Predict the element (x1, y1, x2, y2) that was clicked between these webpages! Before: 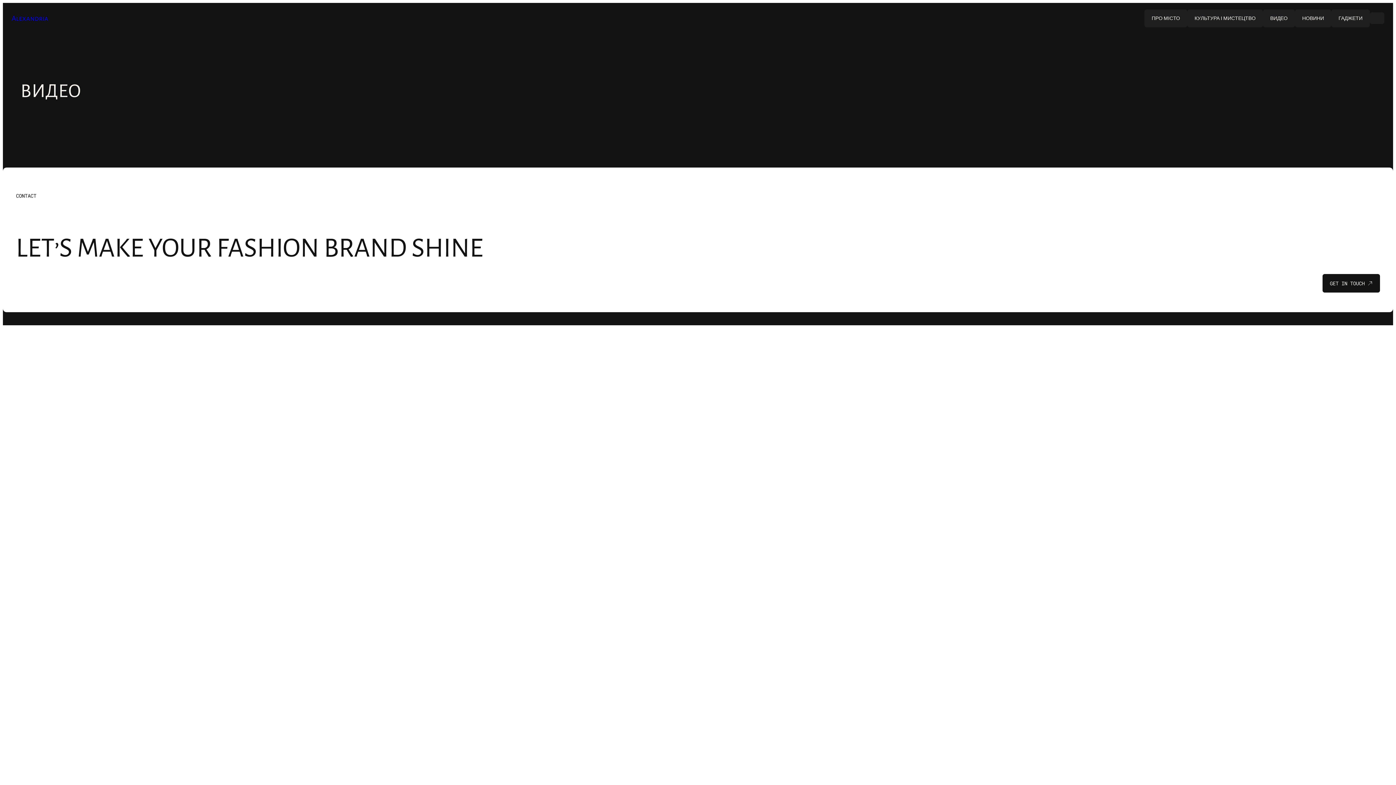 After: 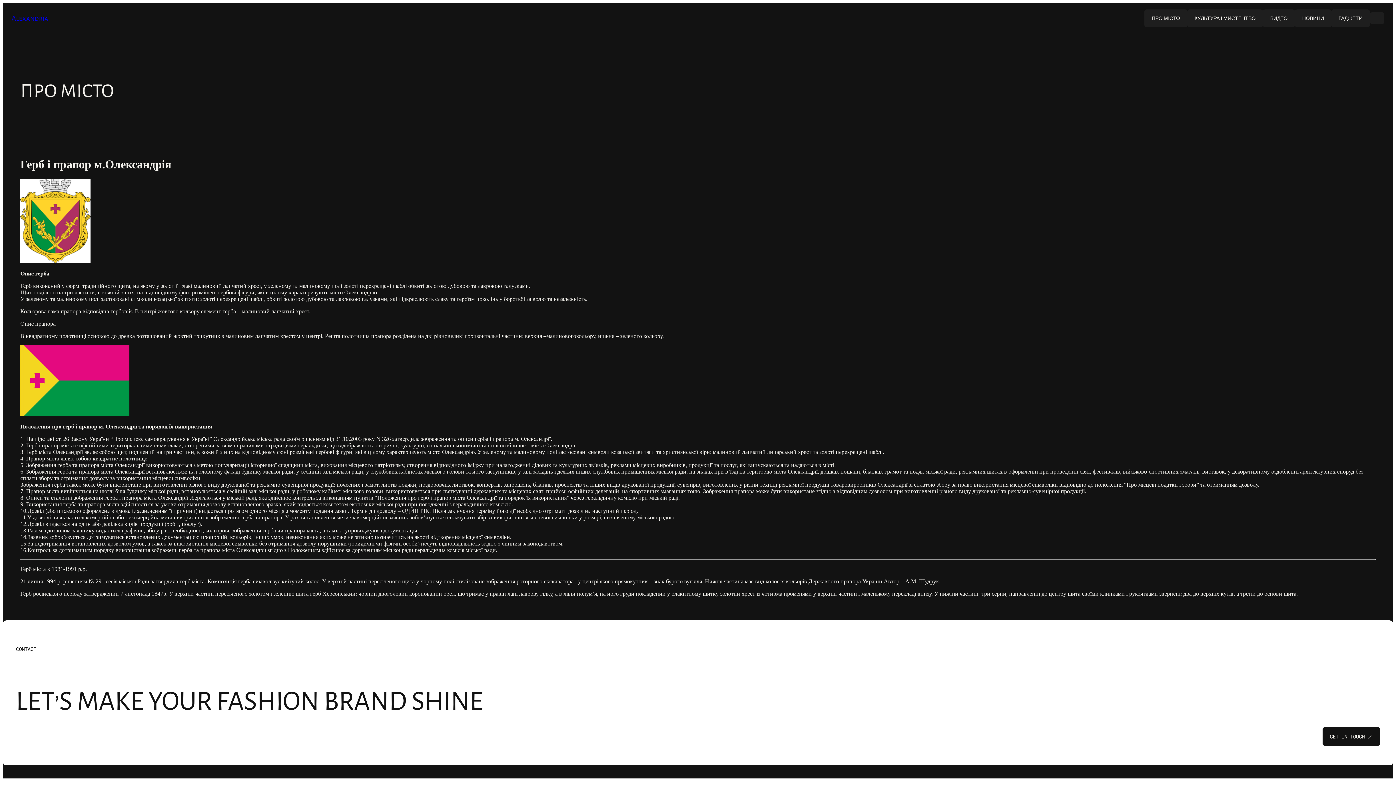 Action: bbox: (1152, 15, 1180, 21) label: ПРО МІСТО